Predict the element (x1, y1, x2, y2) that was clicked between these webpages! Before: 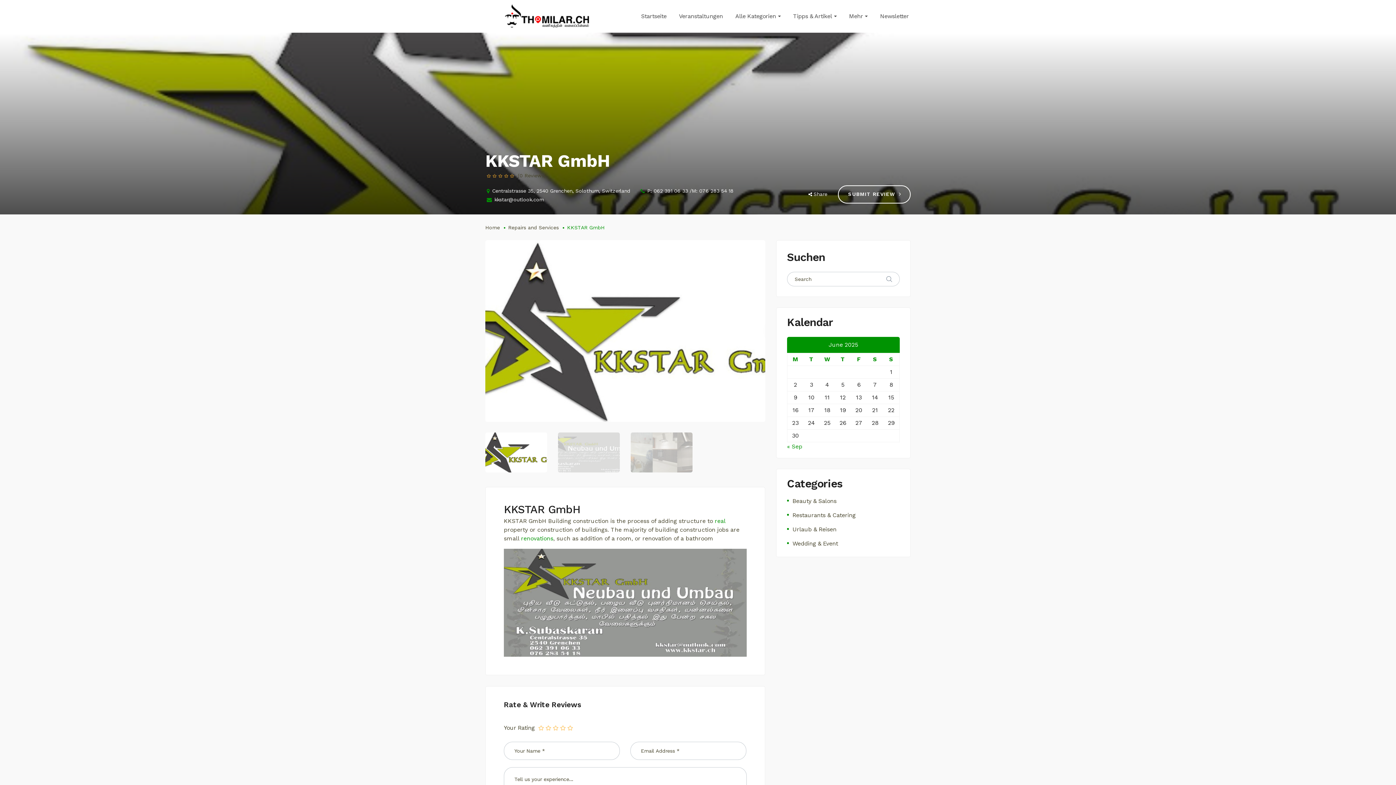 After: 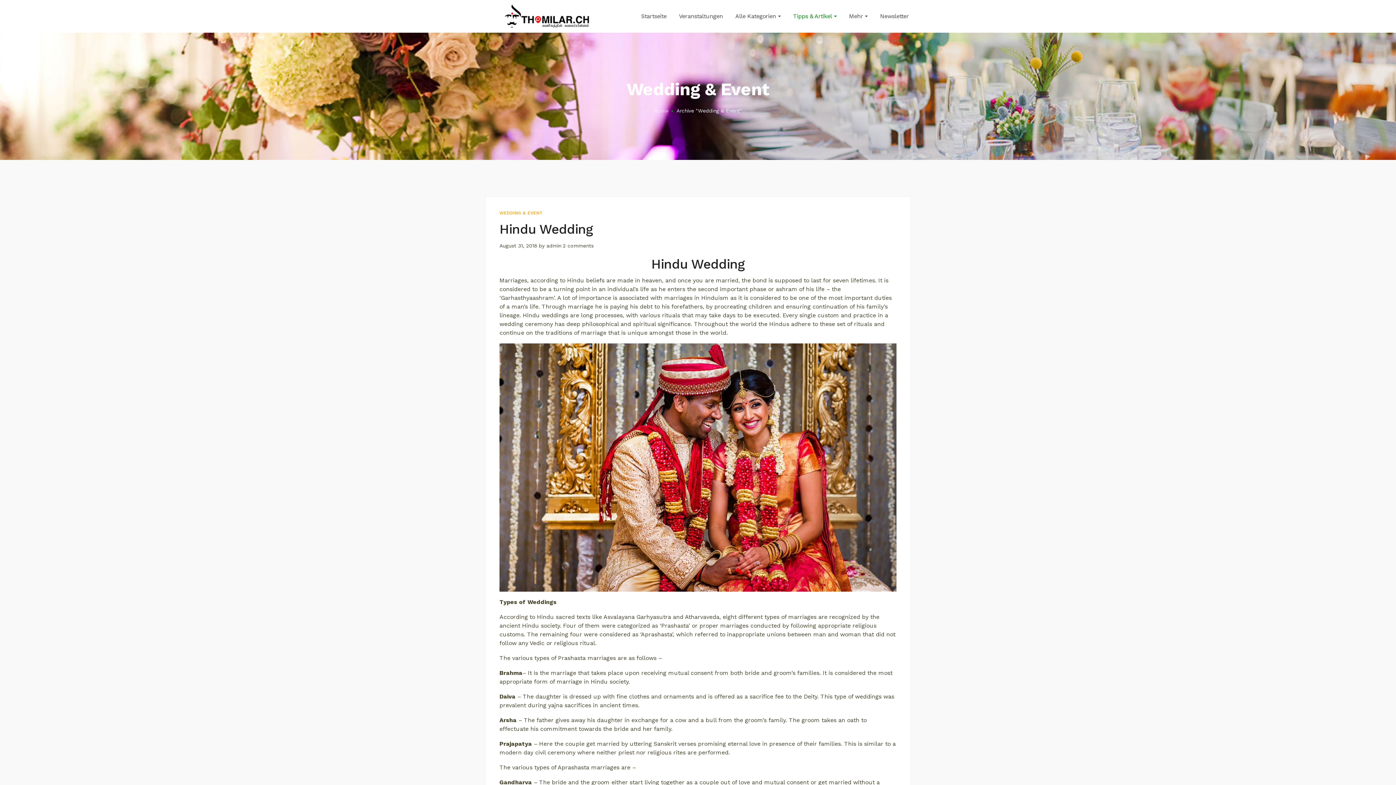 Action: label: Wedding & Event bbox: (792, 540, 838, 547)